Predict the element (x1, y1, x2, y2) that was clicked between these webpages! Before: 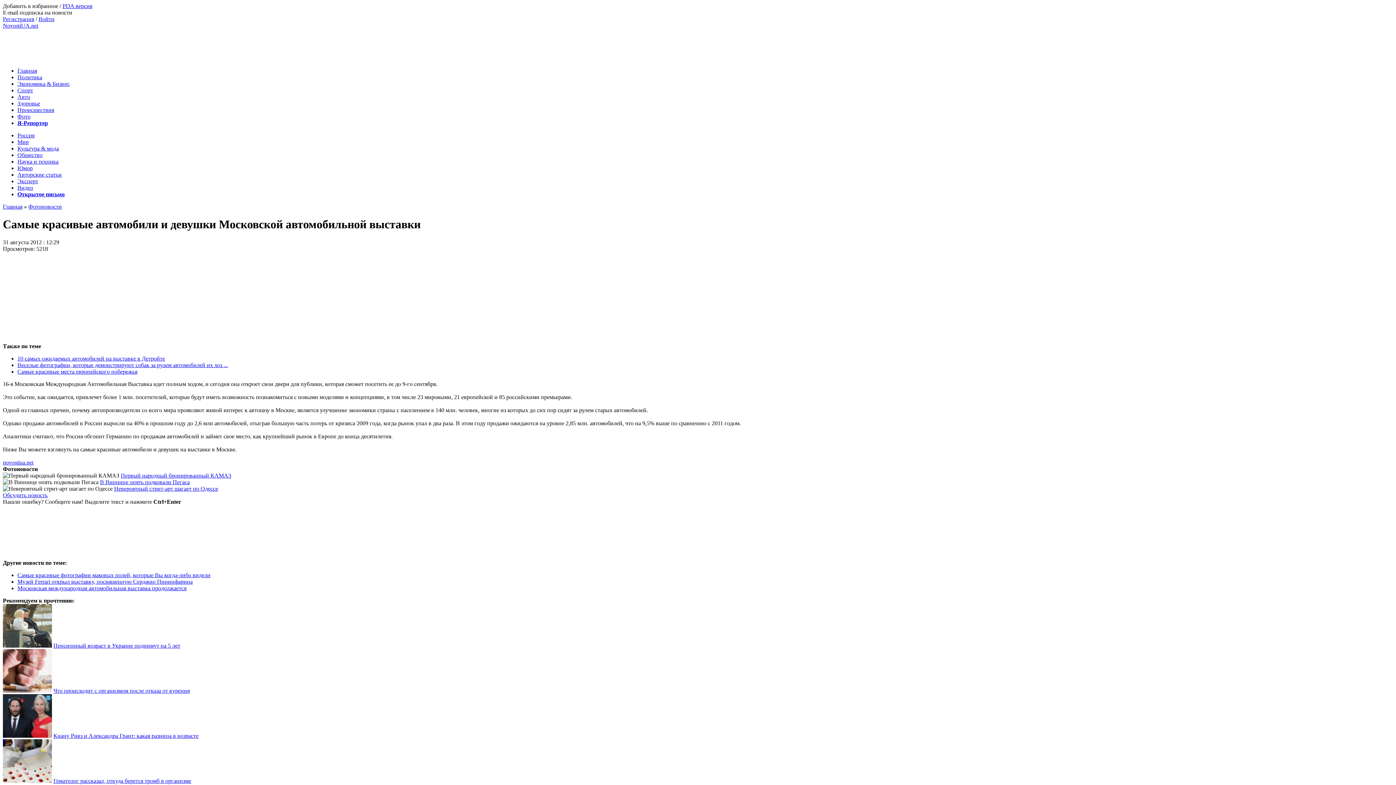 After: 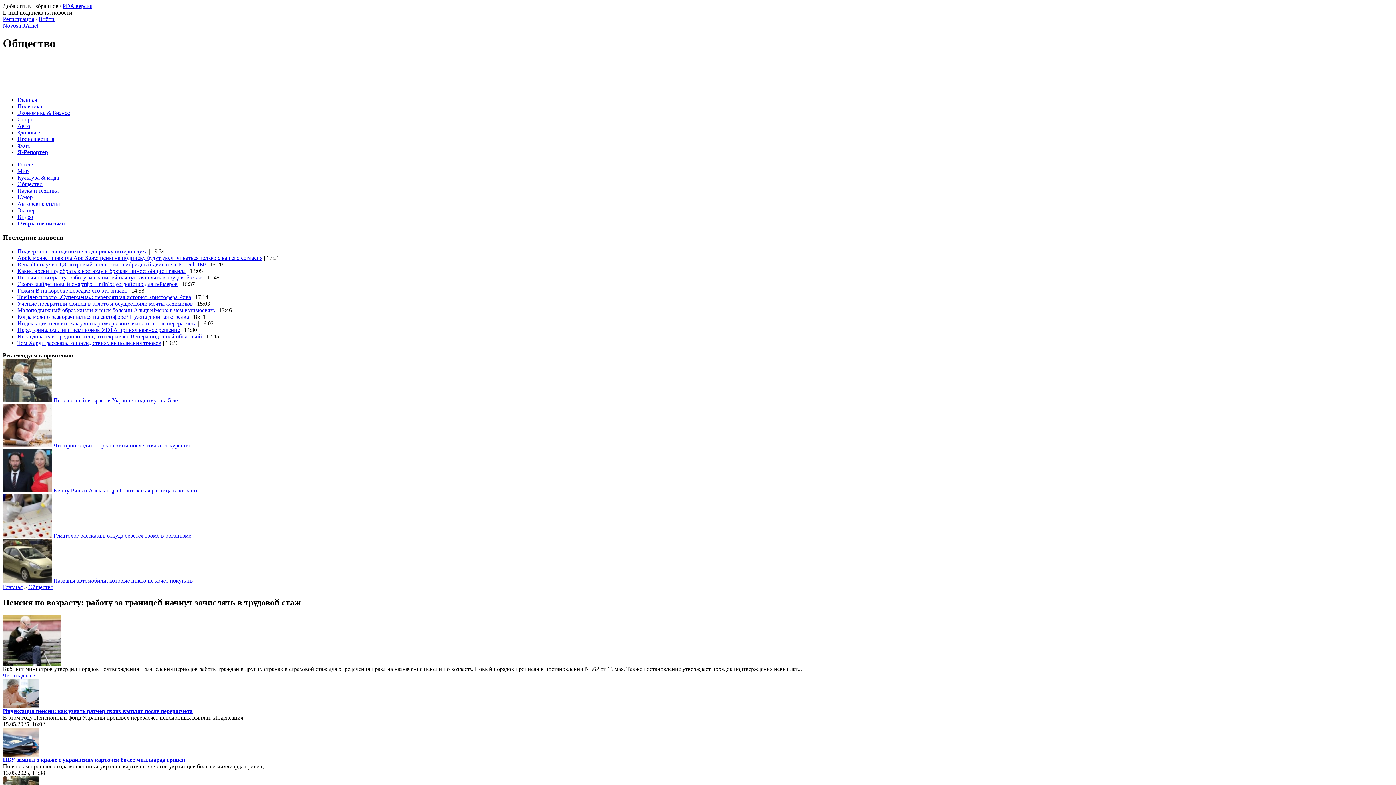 Action: label: Общество bbox: (17, 152, 42, 158)